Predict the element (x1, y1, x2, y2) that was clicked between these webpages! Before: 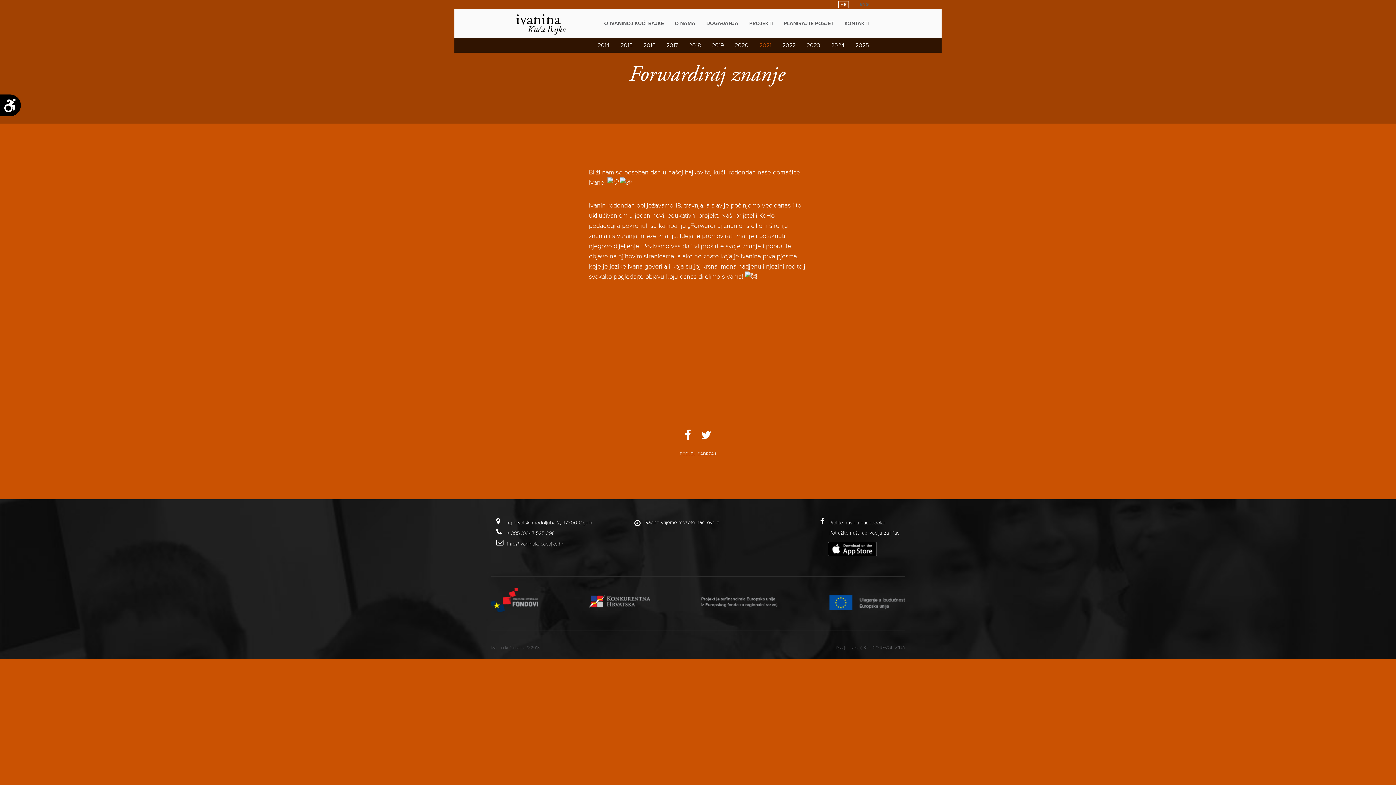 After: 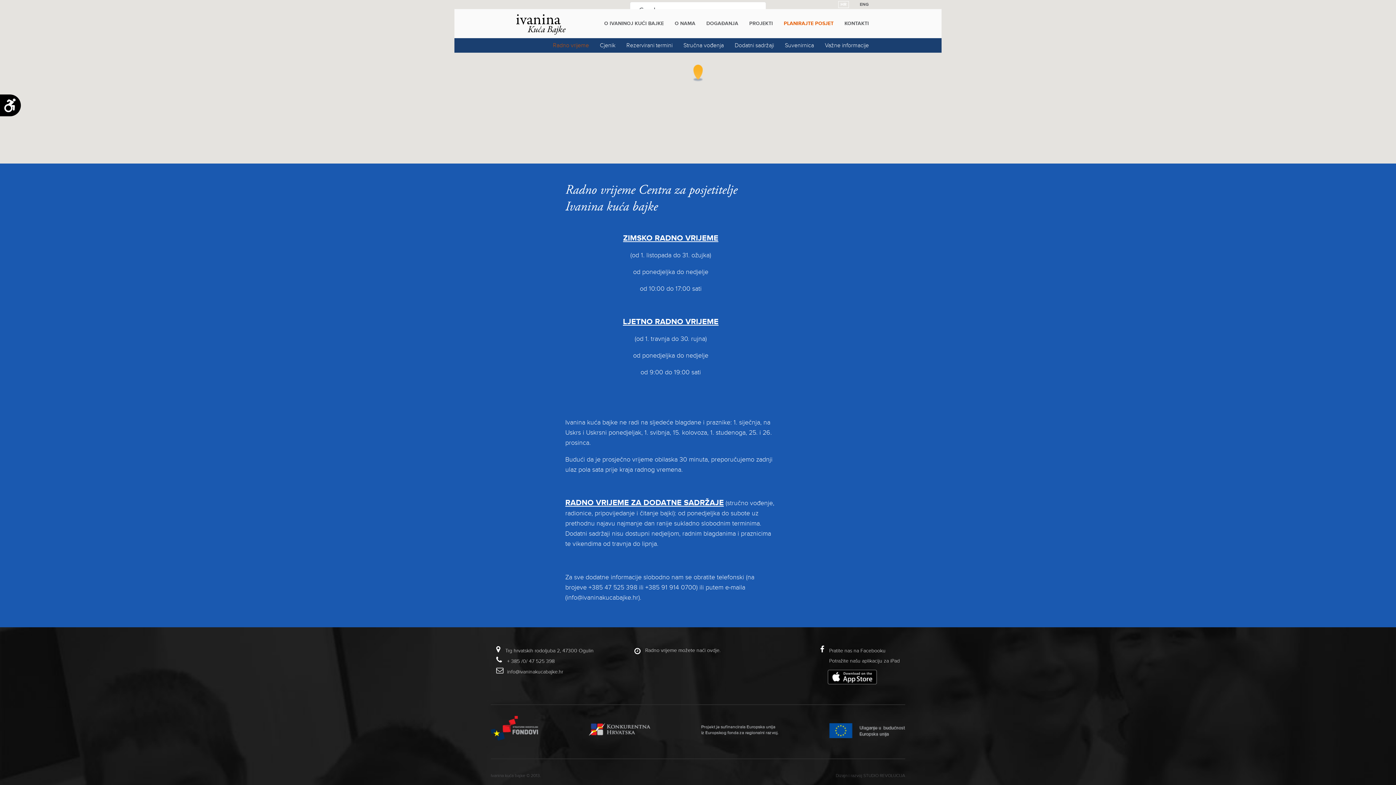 Action: label: ovdje bbox: (707, 519, 719, 525)